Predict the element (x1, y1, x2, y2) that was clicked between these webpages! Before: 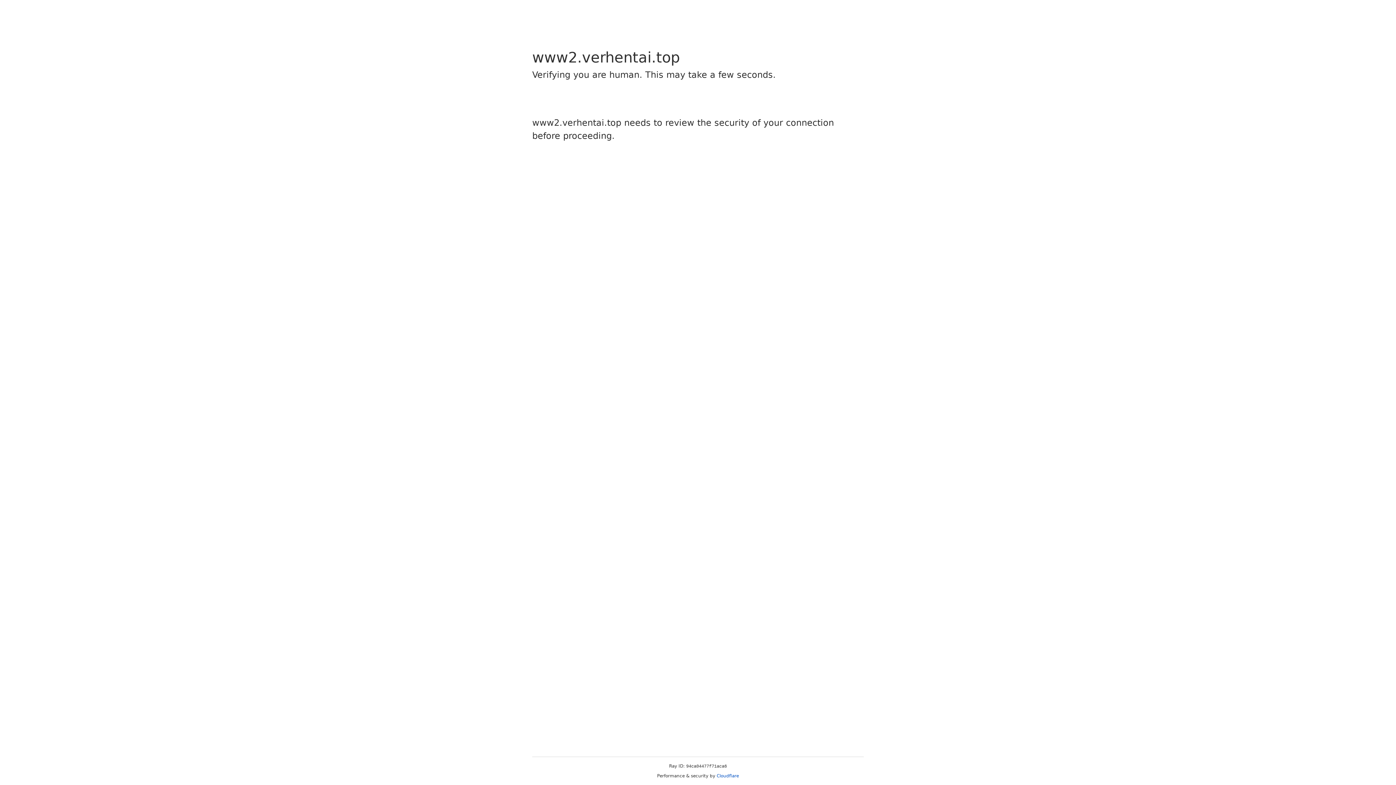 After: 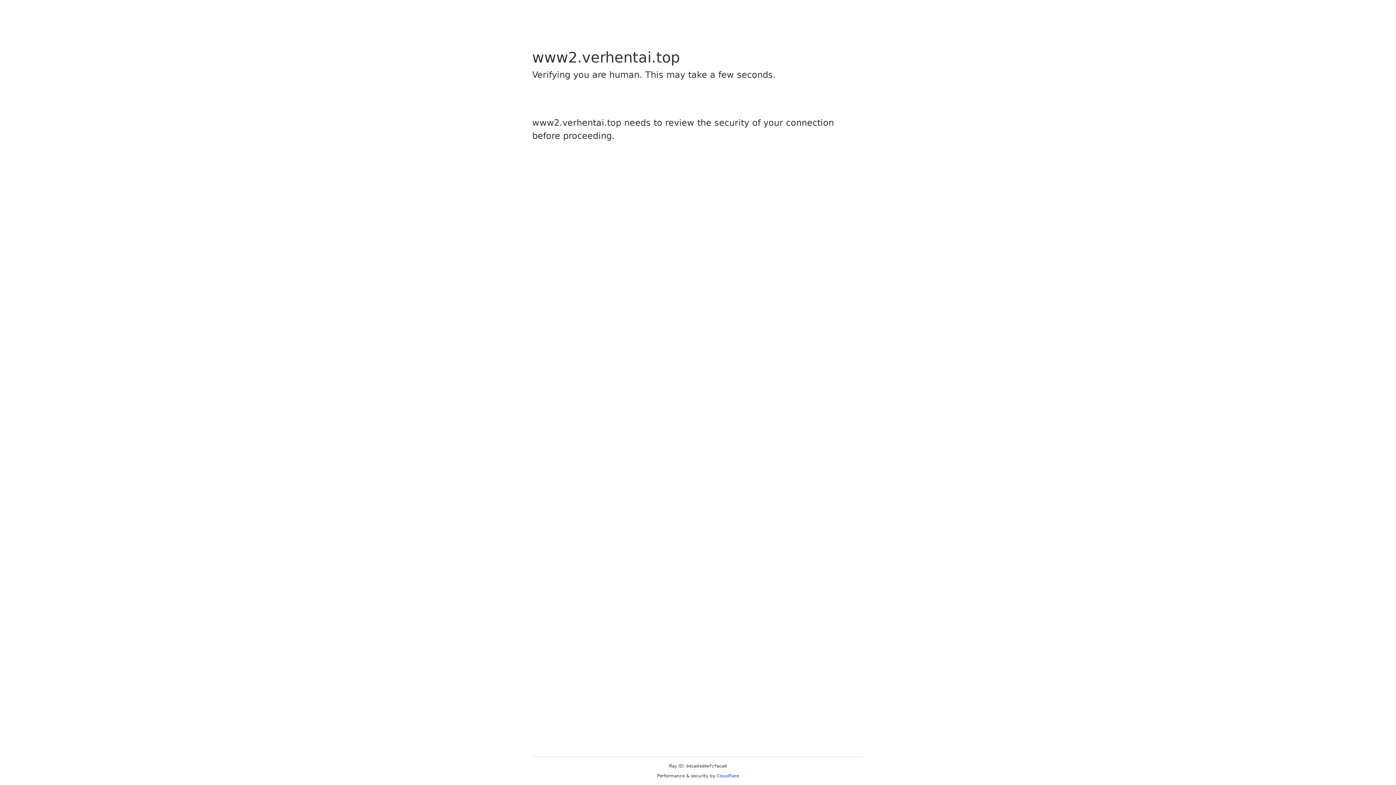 Action: bbox: (716, 773, 739, 778) label: Cloudflare